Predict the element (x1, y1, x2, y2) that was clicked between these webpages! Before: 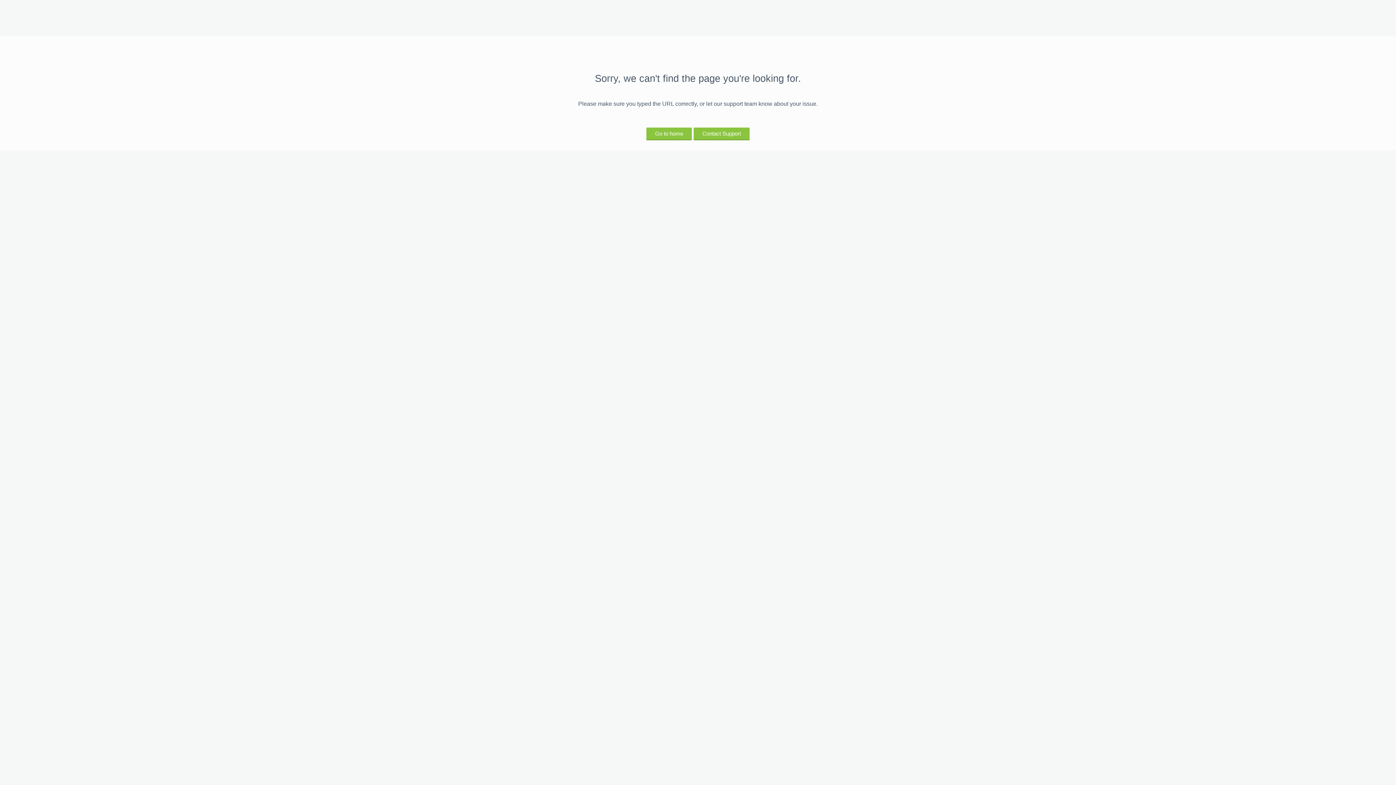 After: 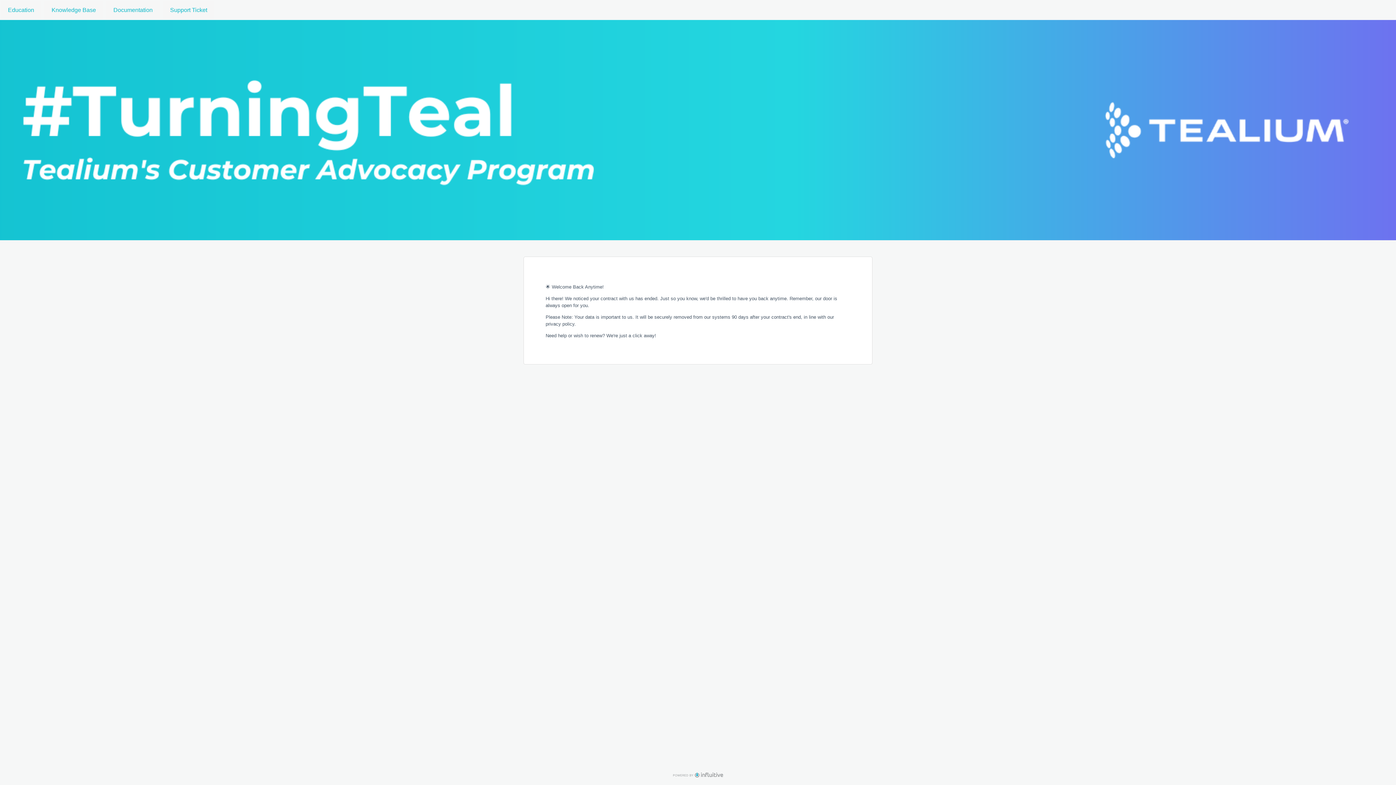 Action: bbox: (646, 127, 692, 139) label: Go to home